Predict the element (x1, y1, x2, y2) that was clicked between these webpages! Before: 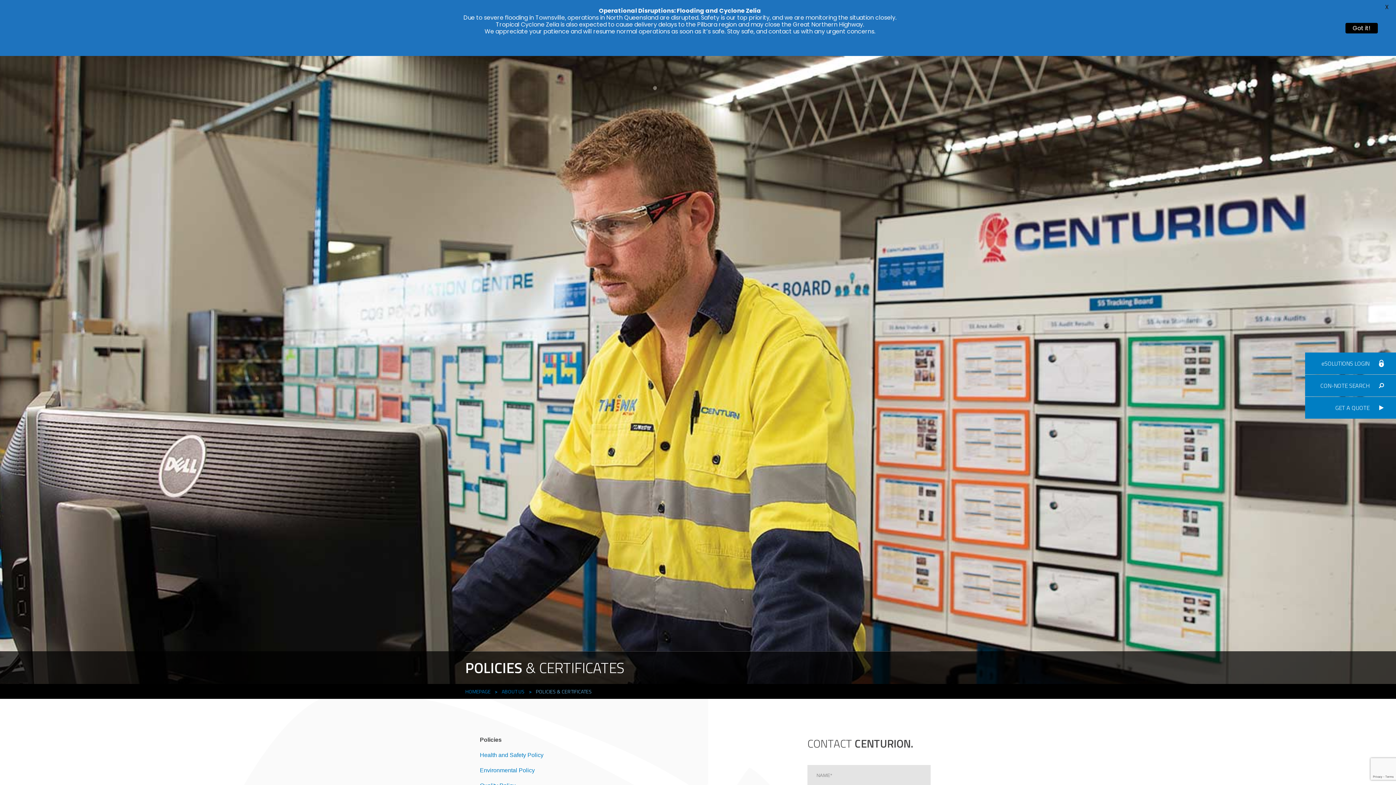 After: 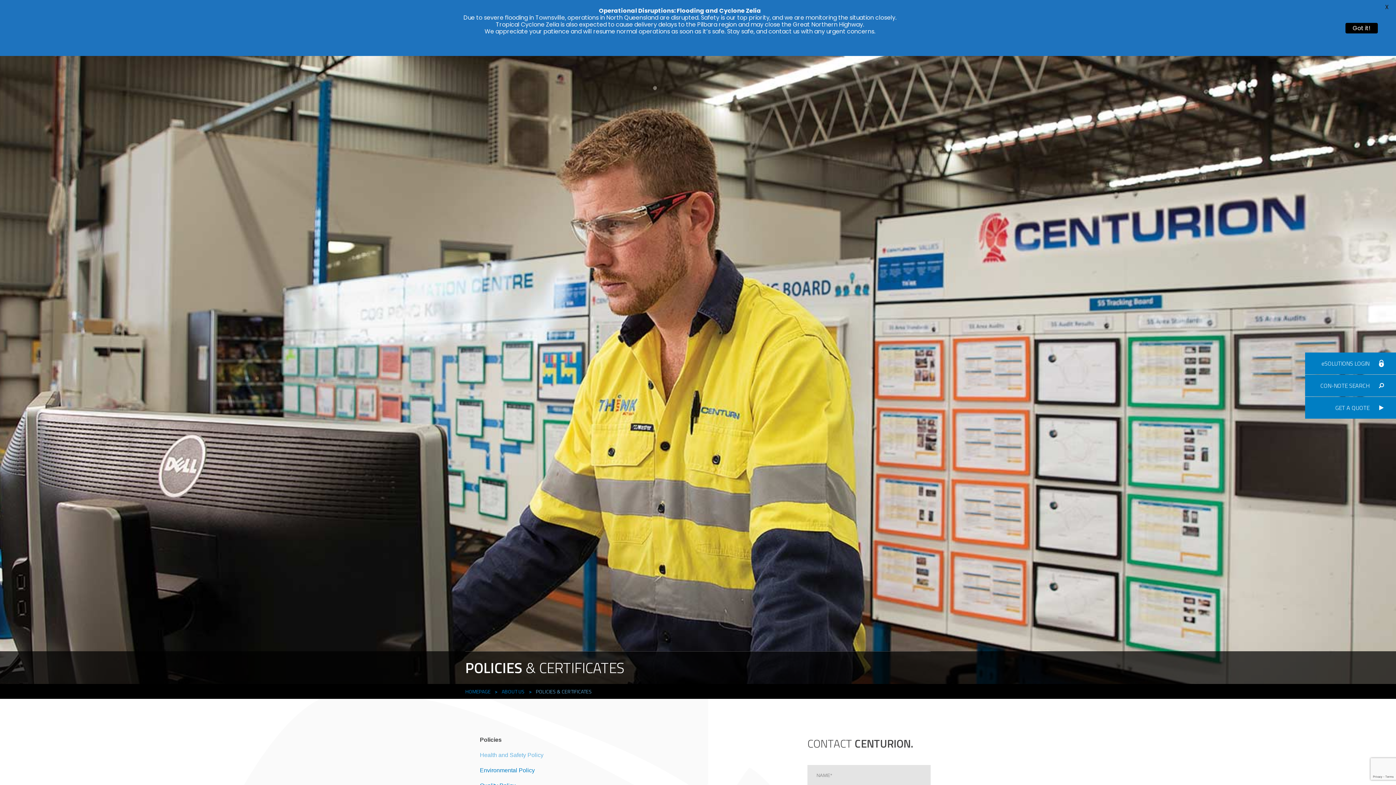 Action: label: Health and Safety Policy bbox: (480, 752, 543, 758)